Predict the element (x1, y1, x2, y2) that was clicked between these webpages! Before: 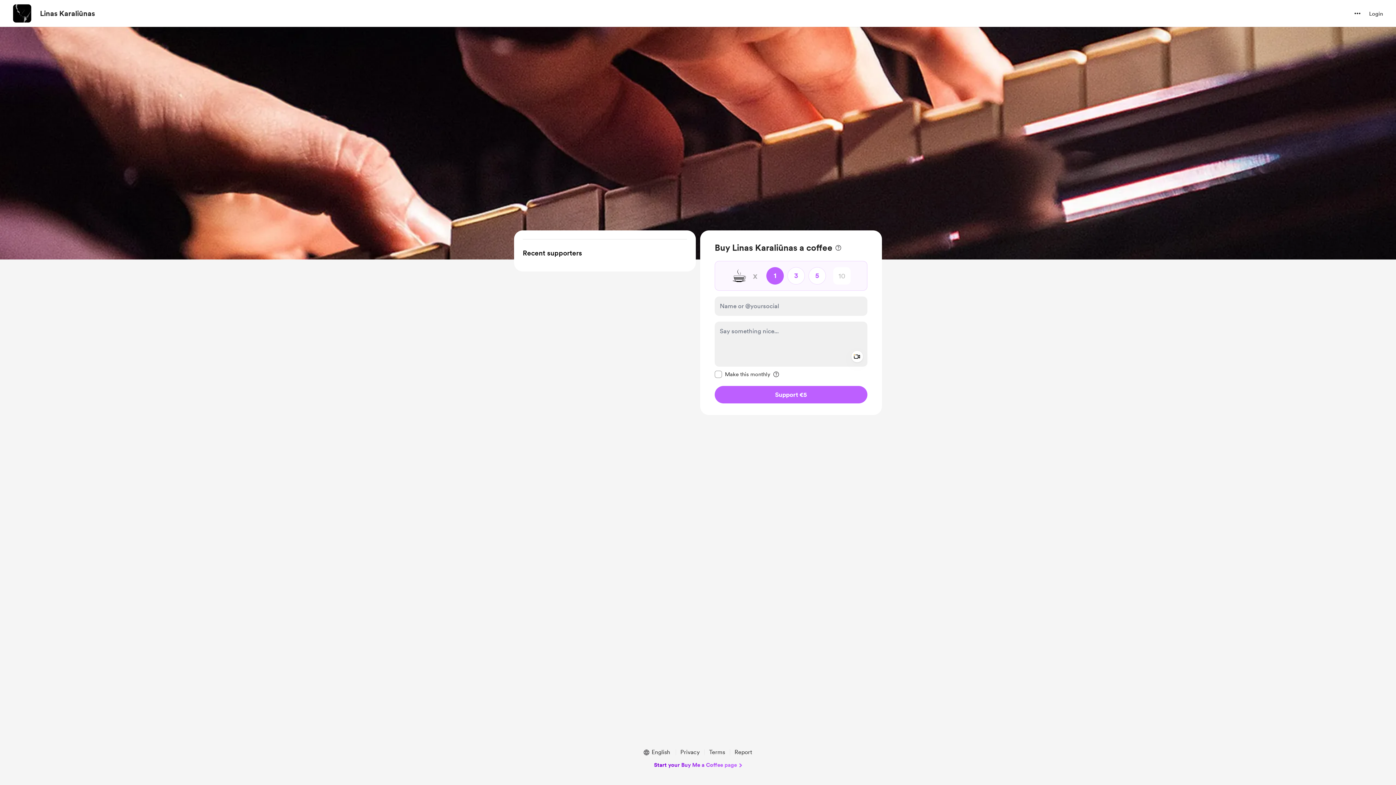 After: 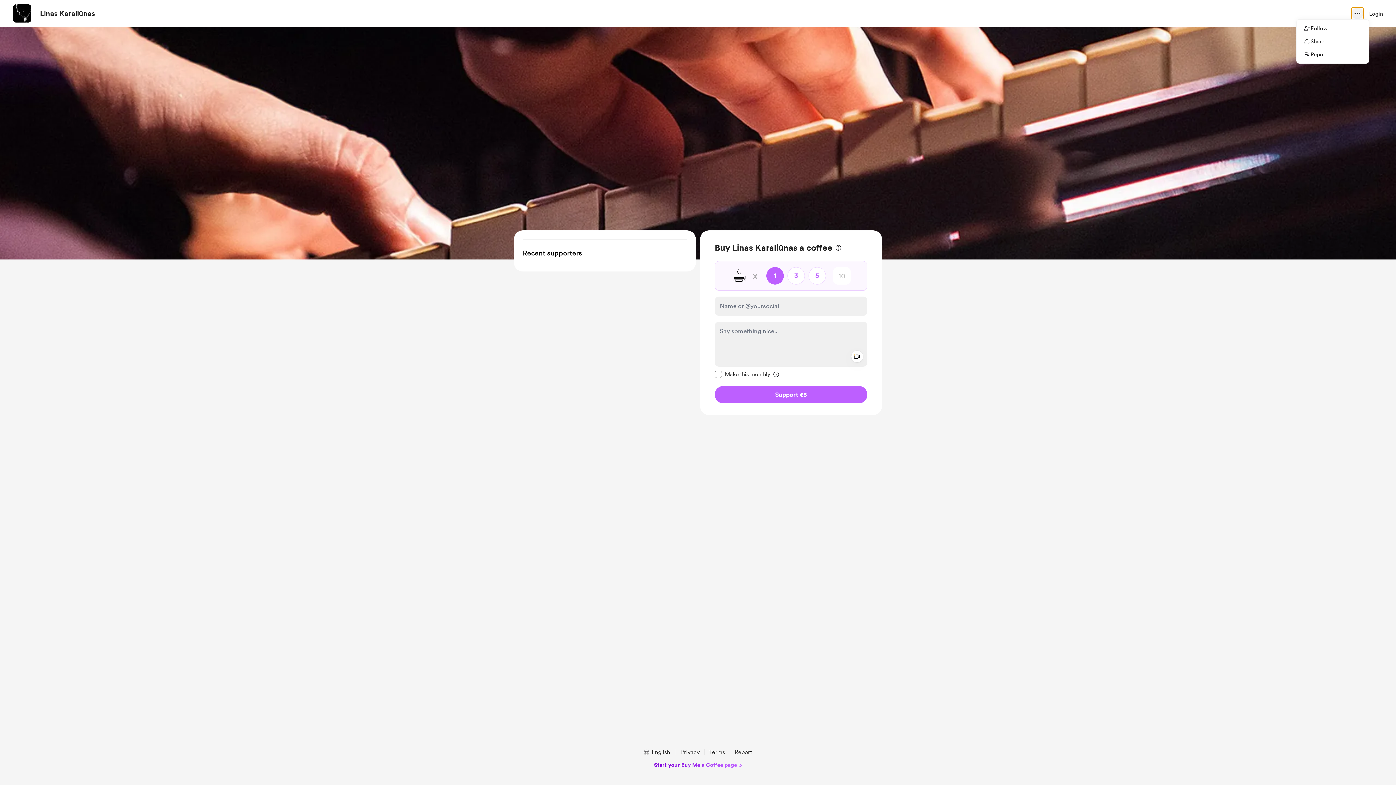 Action: bbox: (1352, 7, 1363, 19) label: more options